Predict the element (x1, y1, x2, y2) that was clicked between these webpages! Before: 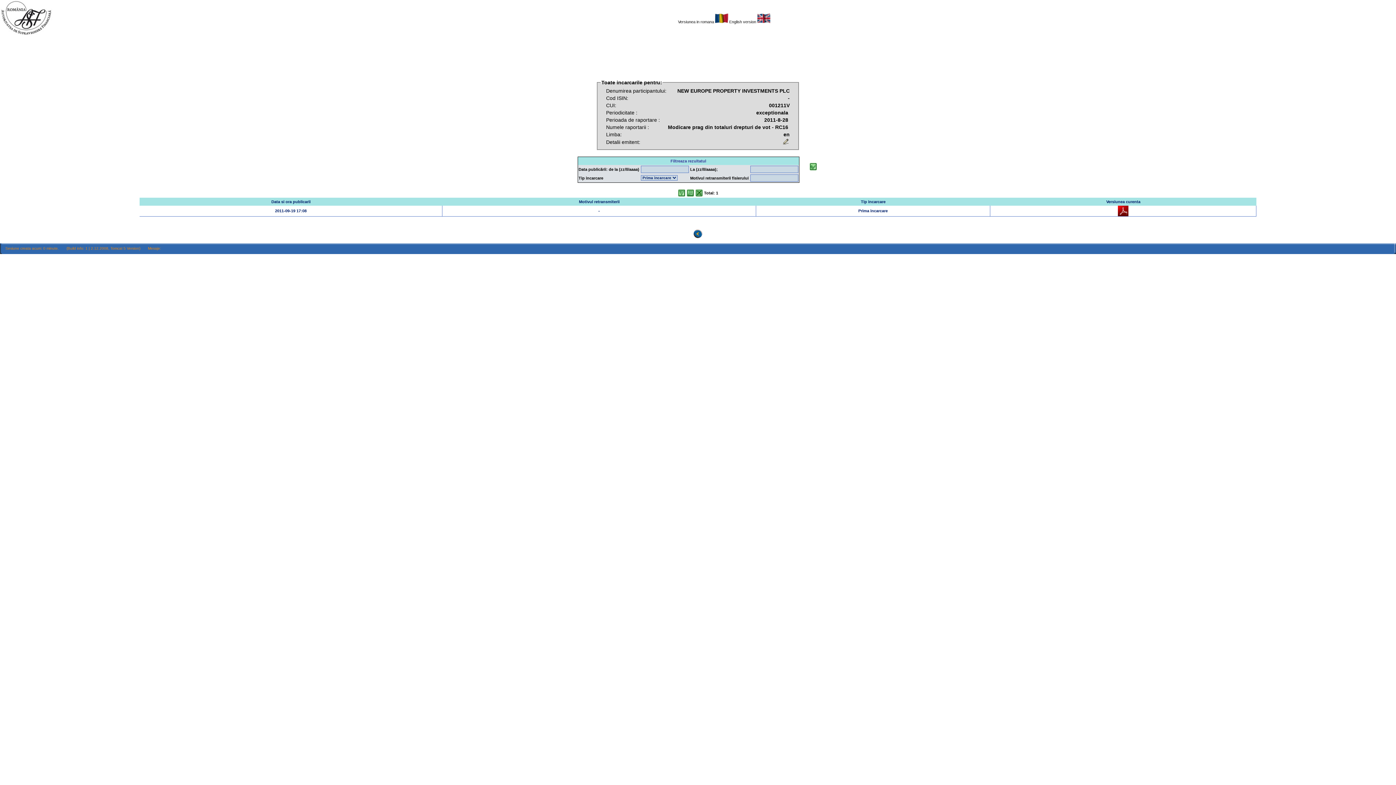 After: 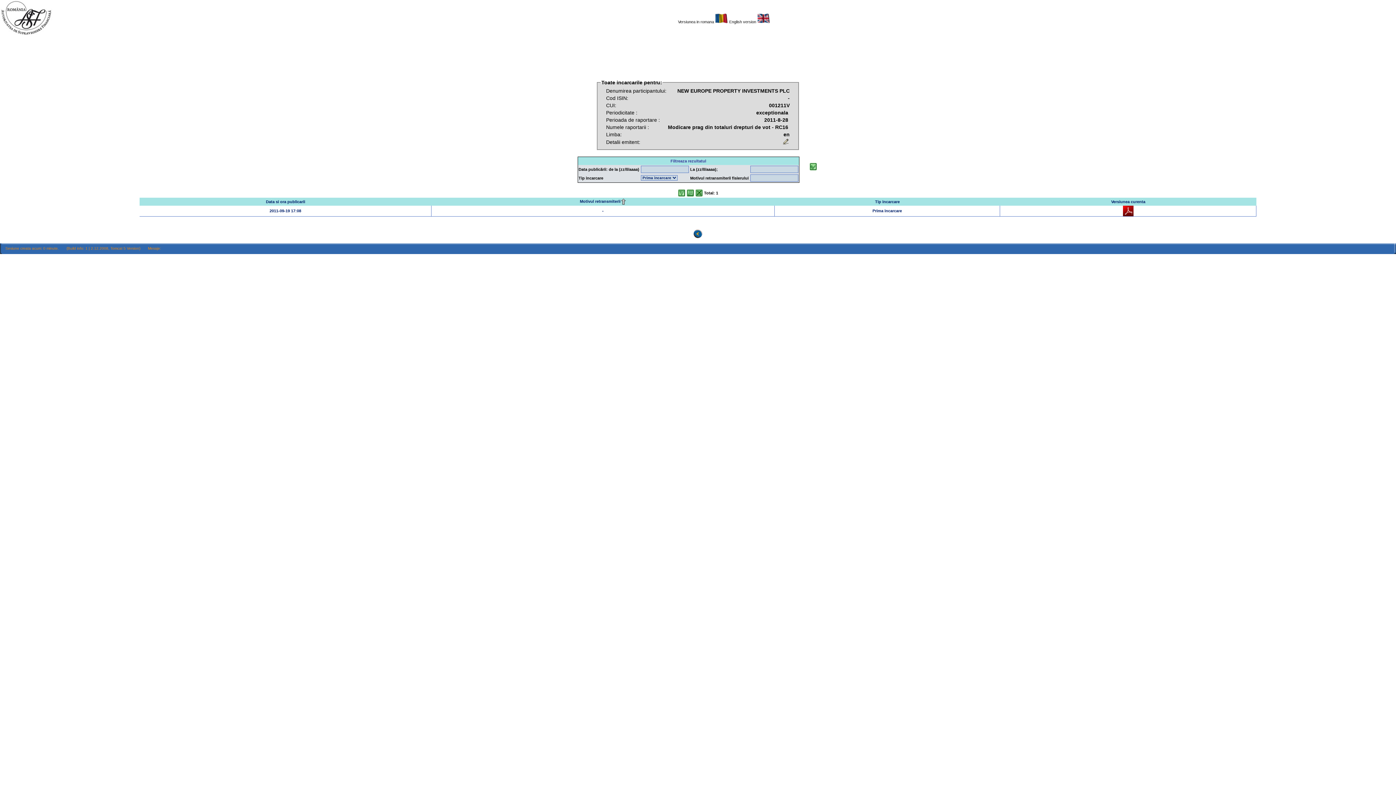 Action: label: Motivul retransmiterii bbox: (579, 199, 619, 204)